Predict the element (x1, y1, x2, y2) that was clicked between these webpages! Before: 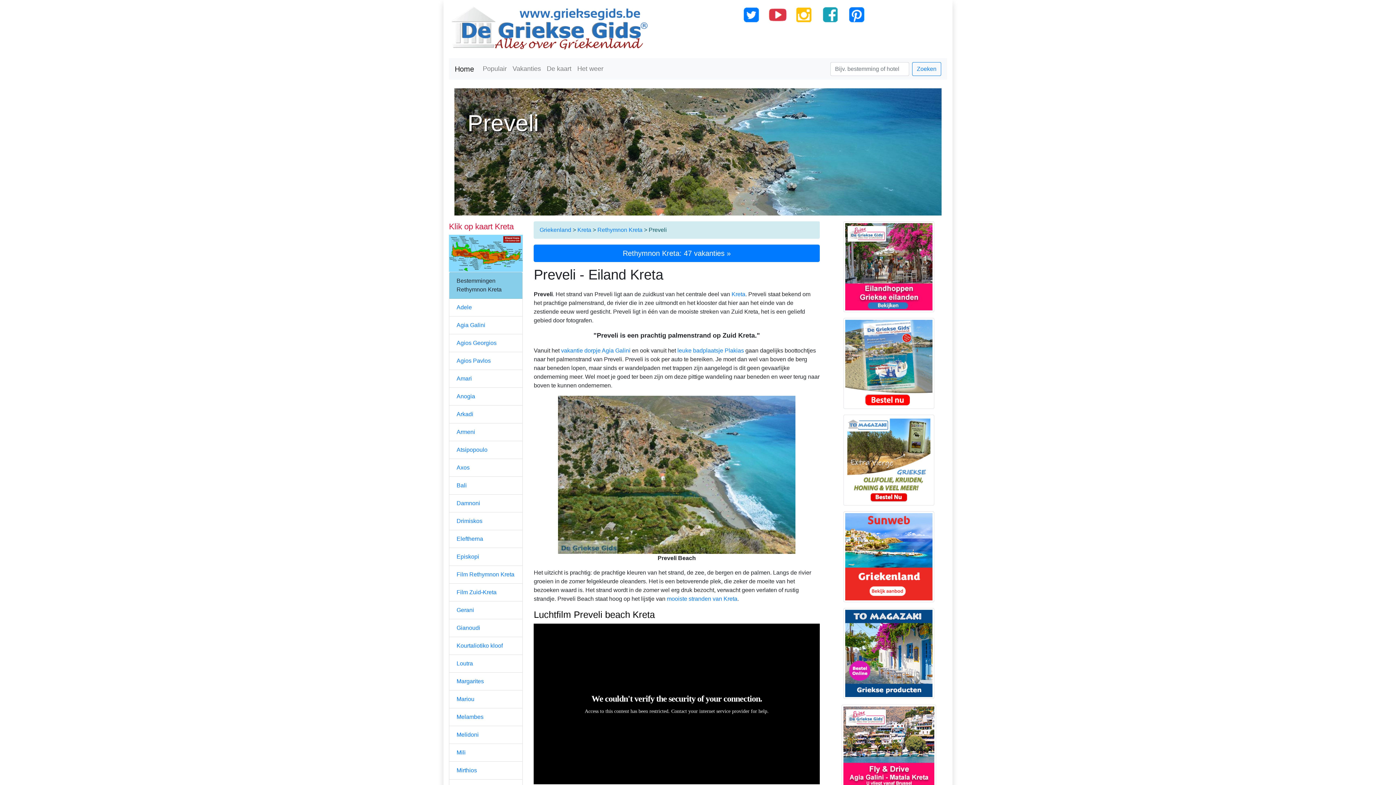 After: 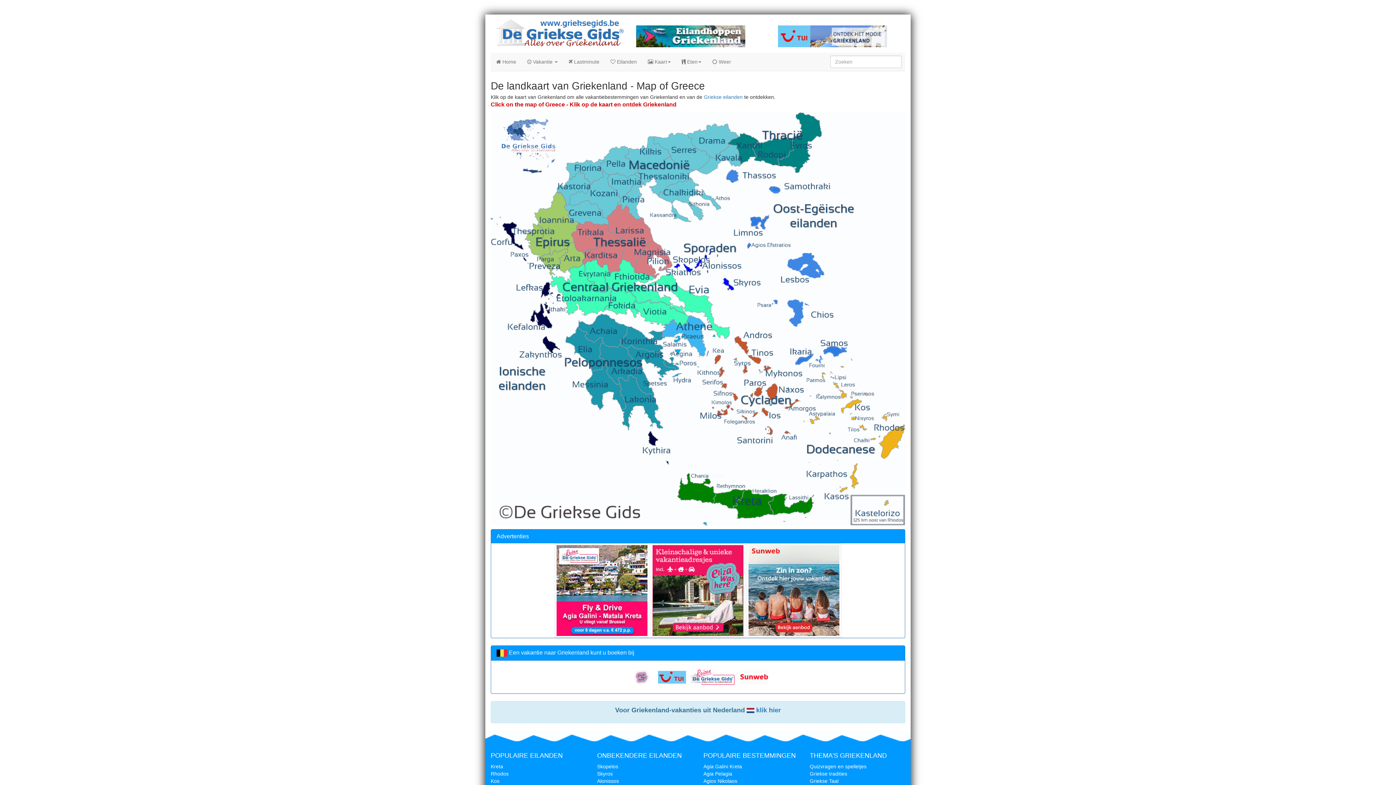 Action: label: De kaart bbox: (544, 61, 574, 76)